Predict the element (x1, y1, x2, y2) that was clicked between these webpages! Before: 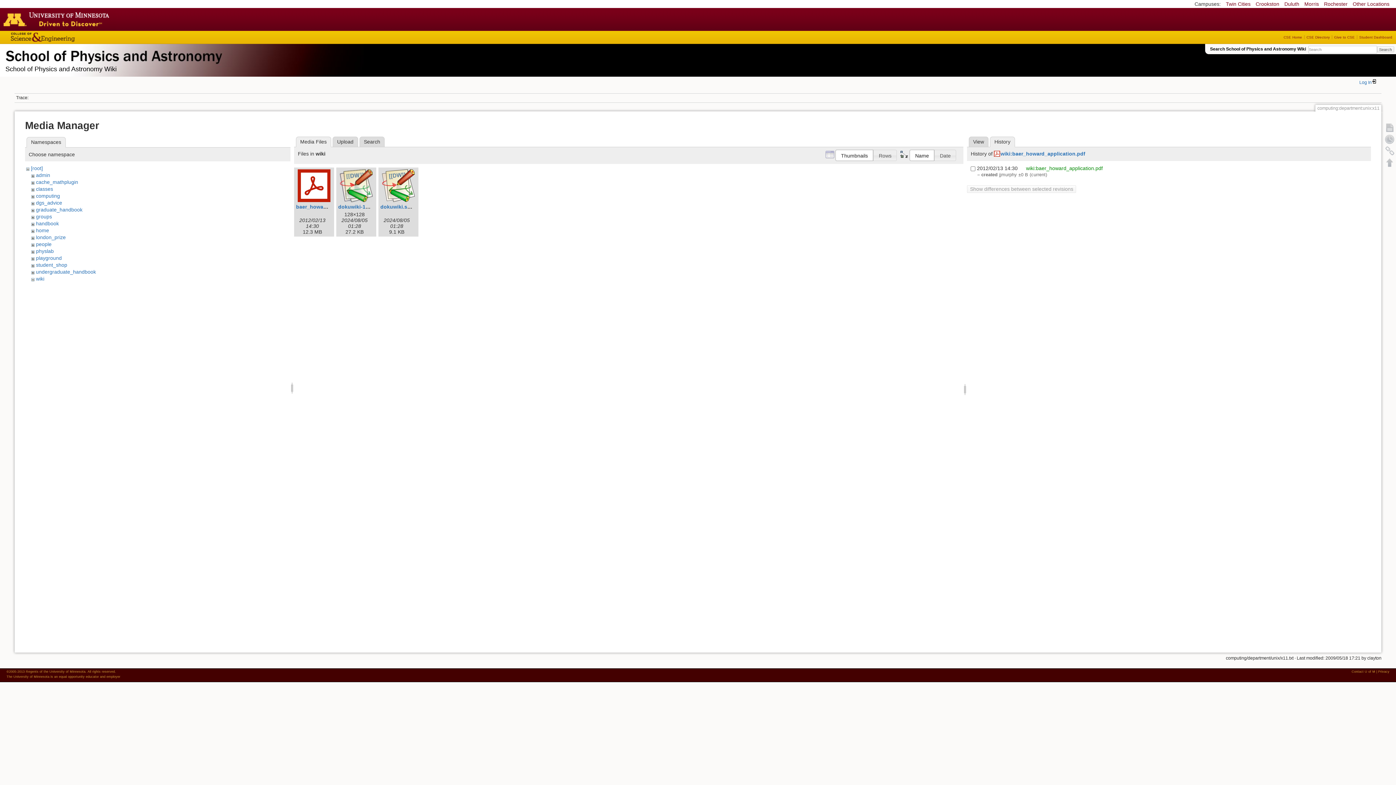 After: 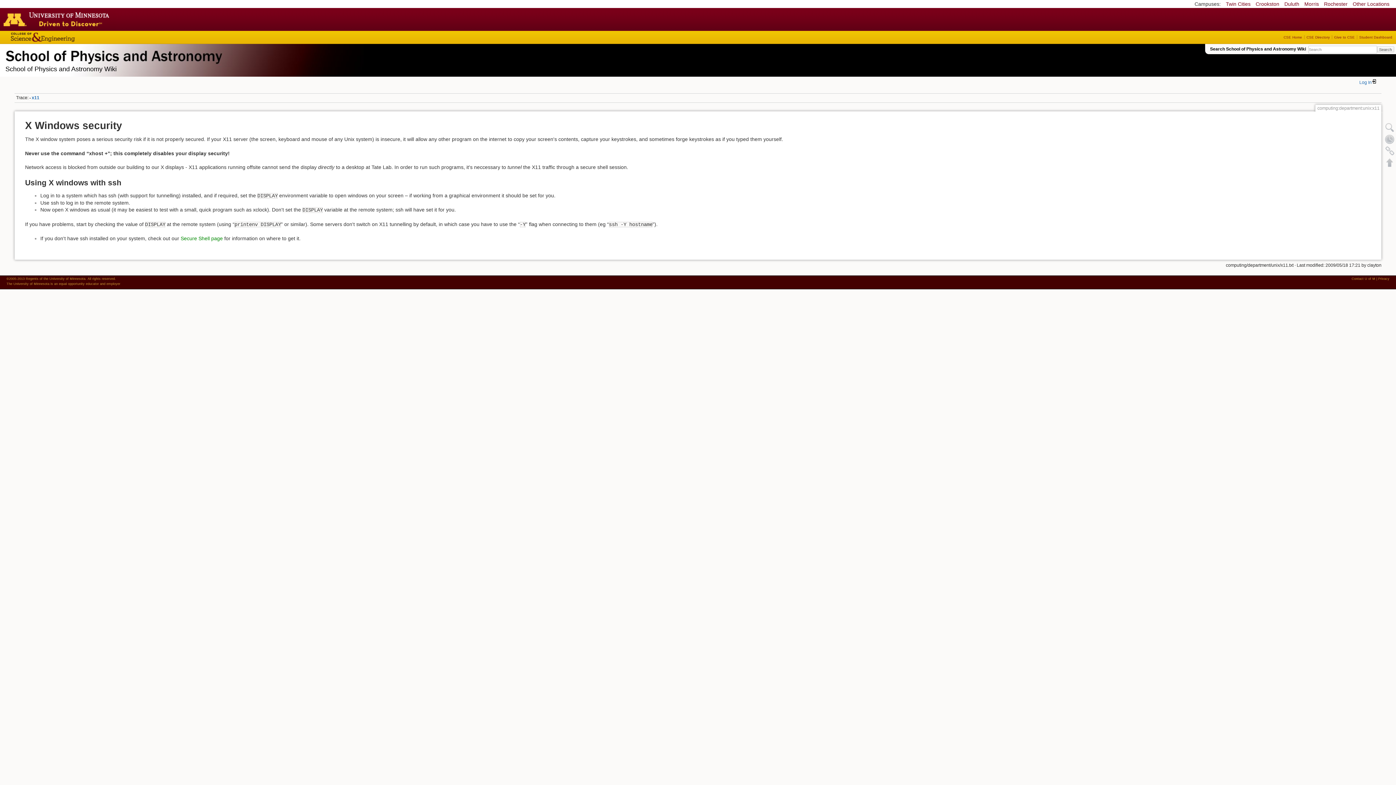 Action: label: Show page bbox: (1384, 121, 1396, 133)